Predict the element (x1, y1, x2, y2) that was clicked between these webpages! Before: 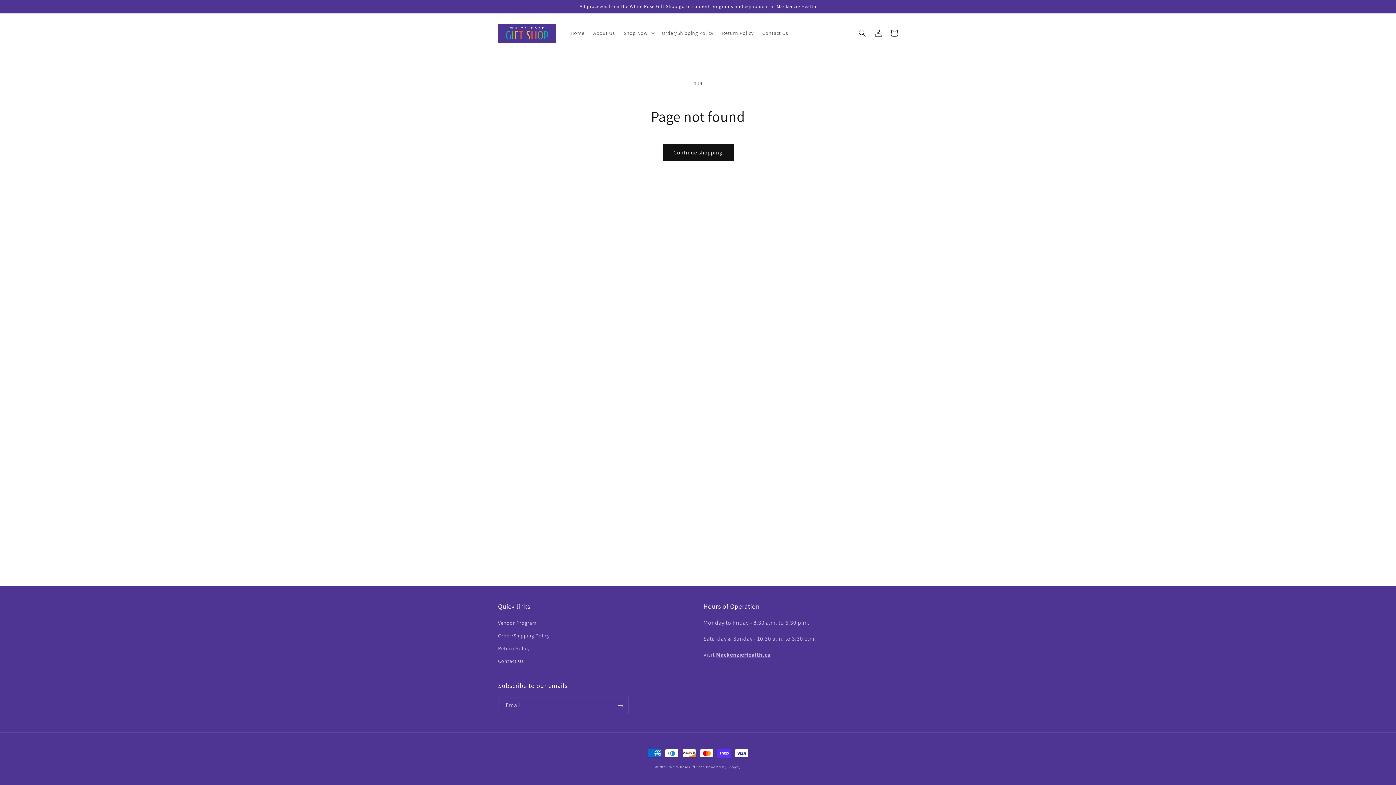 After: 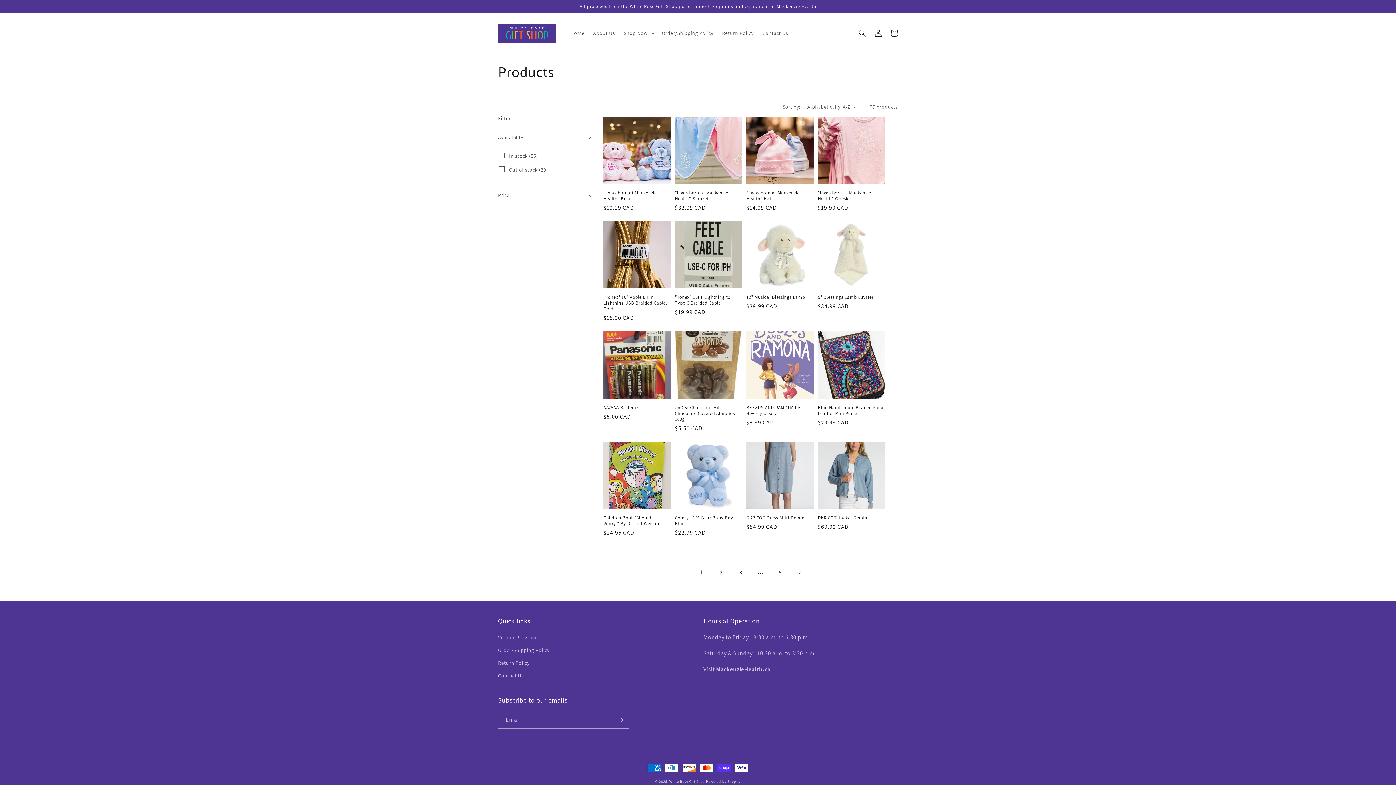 Action: bbox: (662, 144, 733, 161) label: Continue shopping